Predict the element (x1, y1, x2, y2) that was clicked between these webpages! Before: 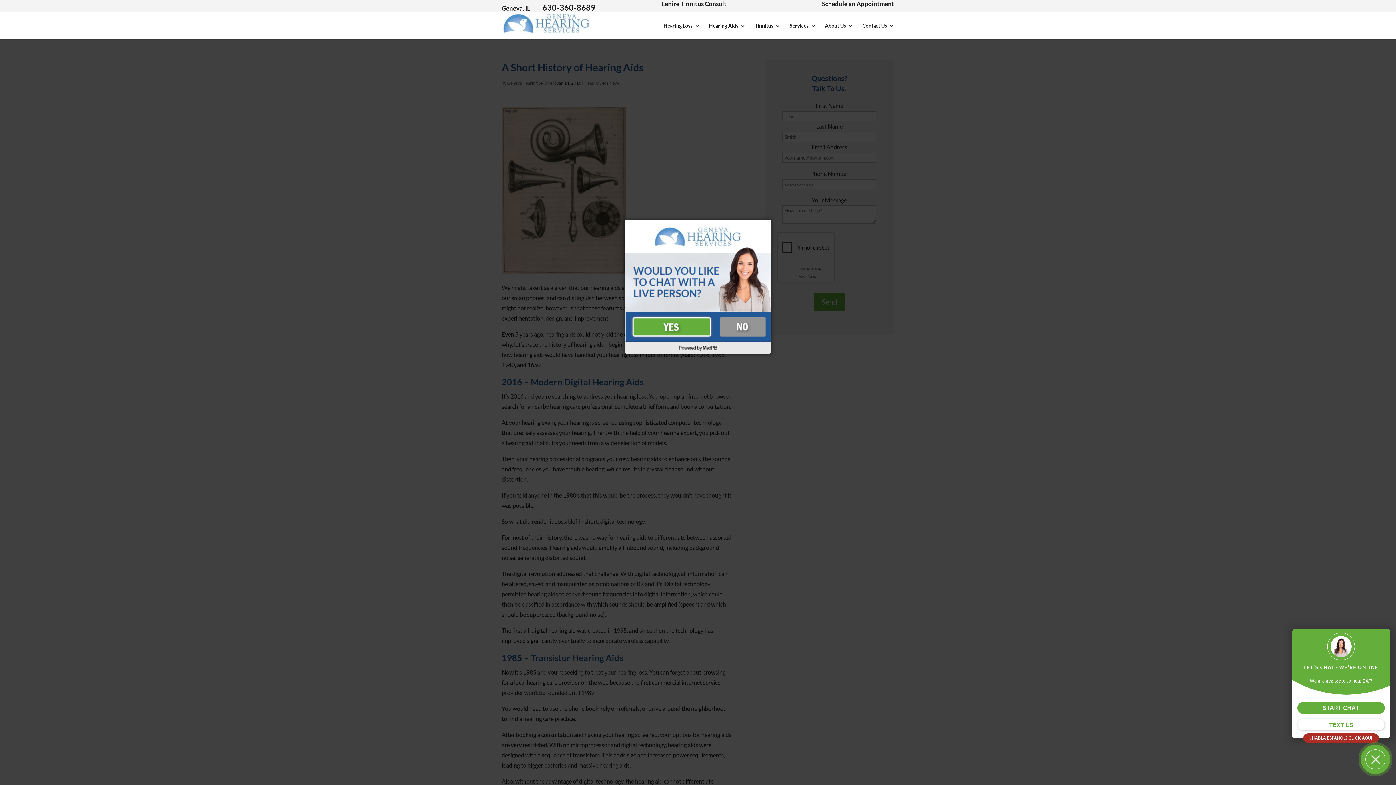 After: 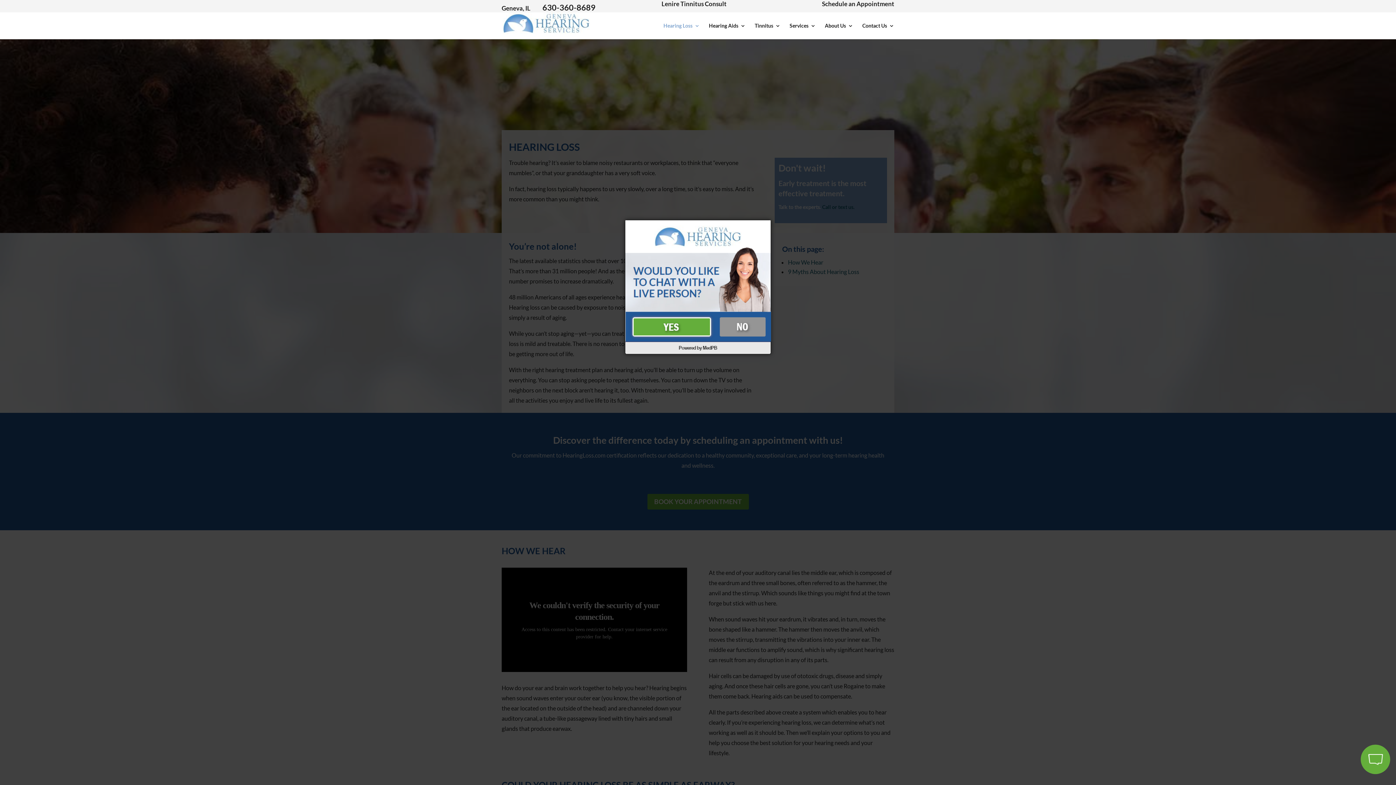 Action: label: Hearing Loss bbox: (663, 23, 700, 39)